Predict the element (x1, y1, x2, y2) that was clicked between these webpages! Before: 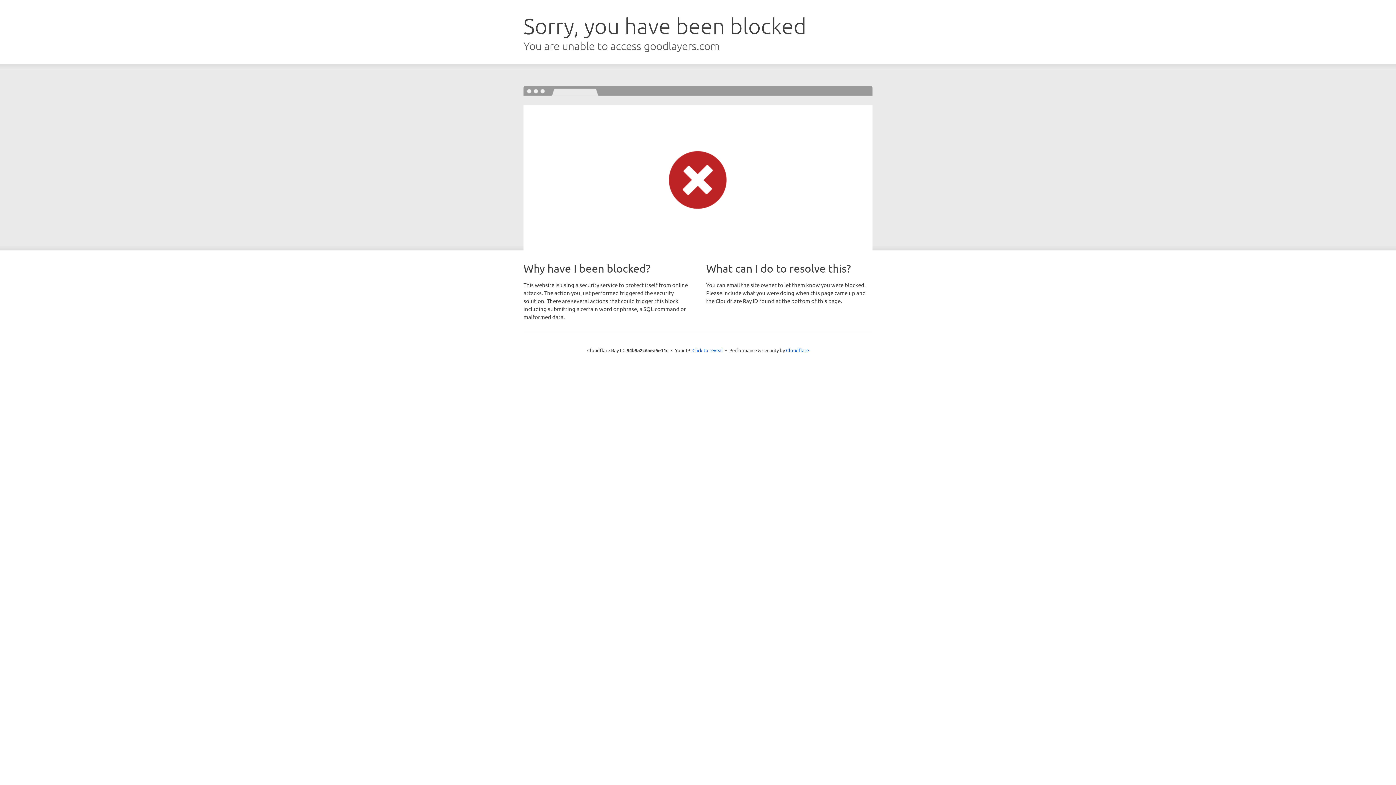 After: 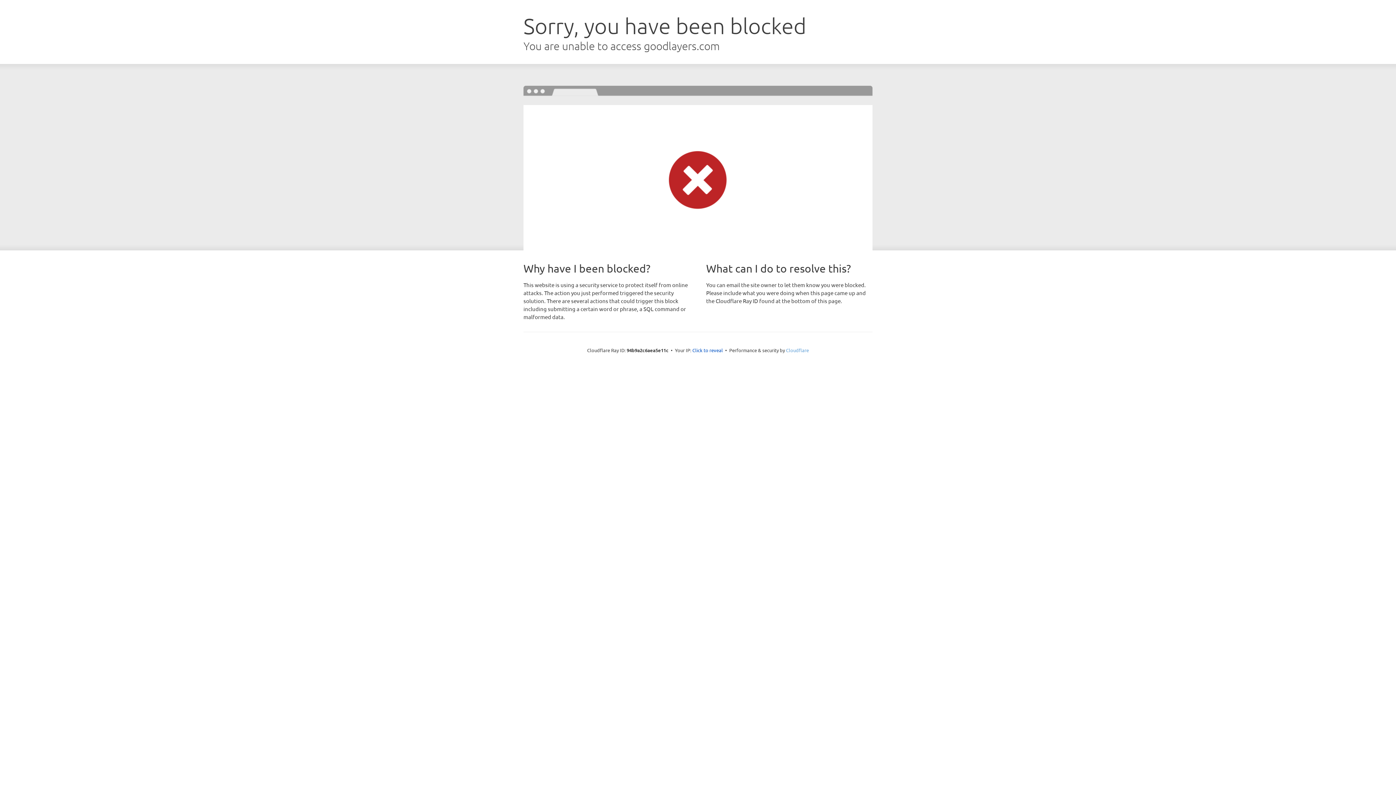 Action: bbox: (786, 347, 809, 353) label: Cloudflare